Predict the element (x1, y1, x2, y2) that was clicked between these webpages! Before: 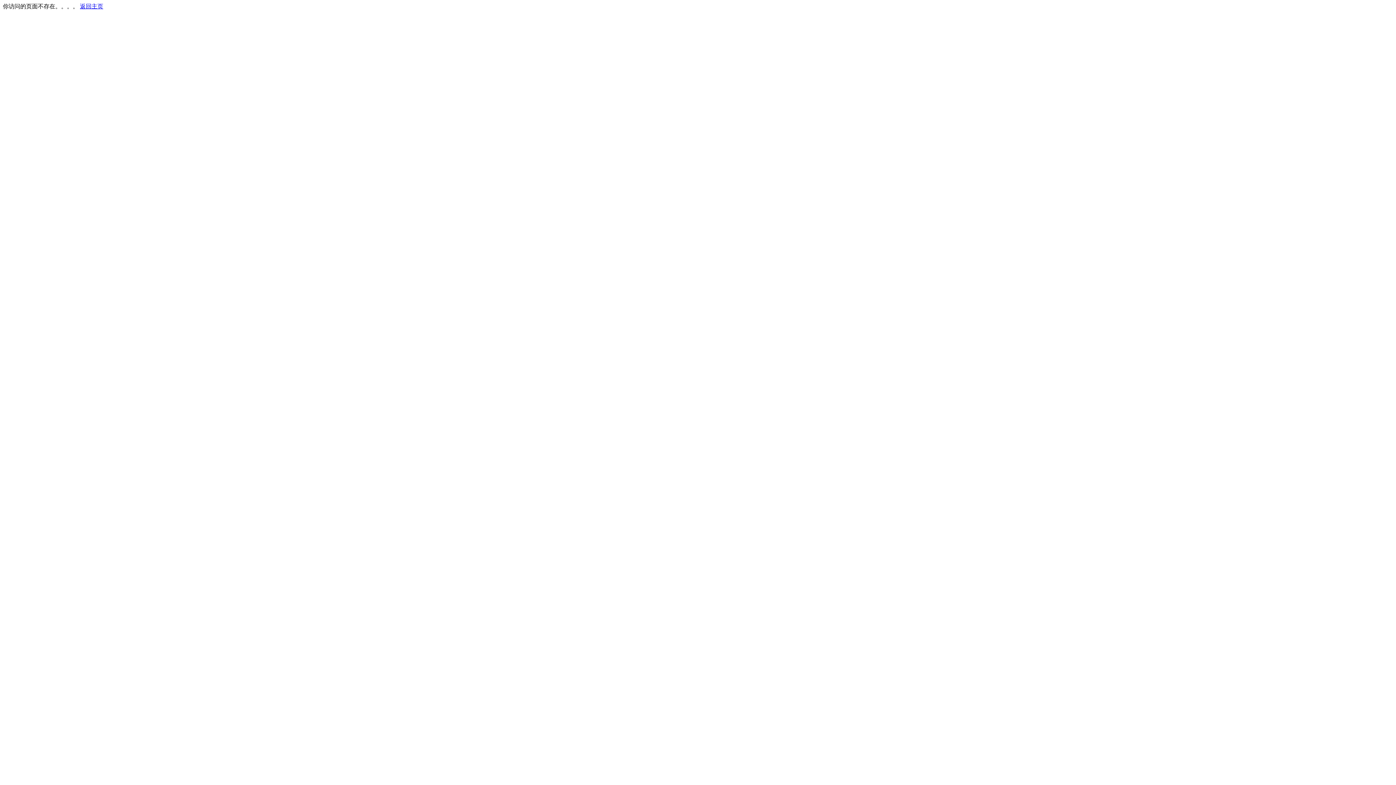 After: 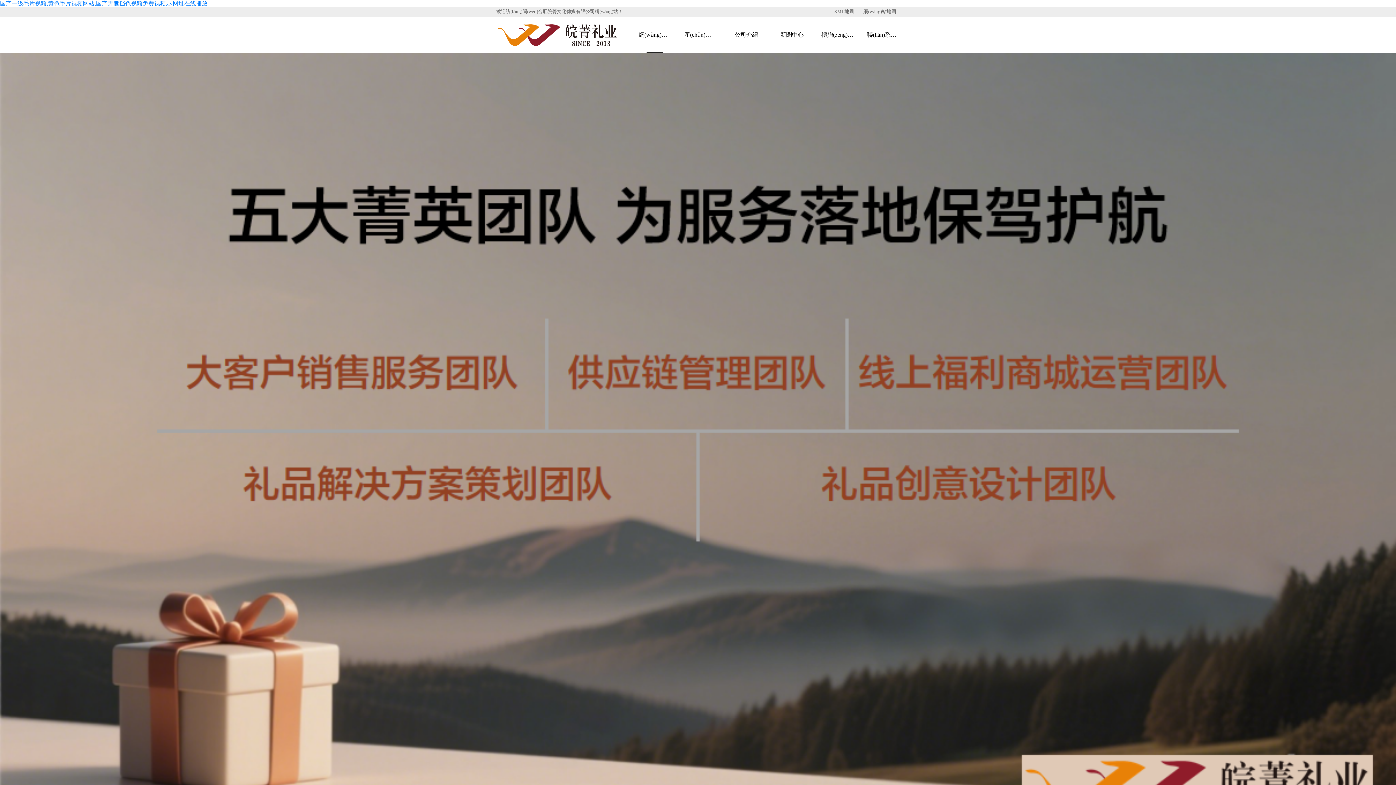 Action: label: 返回主页 bbox: (80, 3, 103, 9)